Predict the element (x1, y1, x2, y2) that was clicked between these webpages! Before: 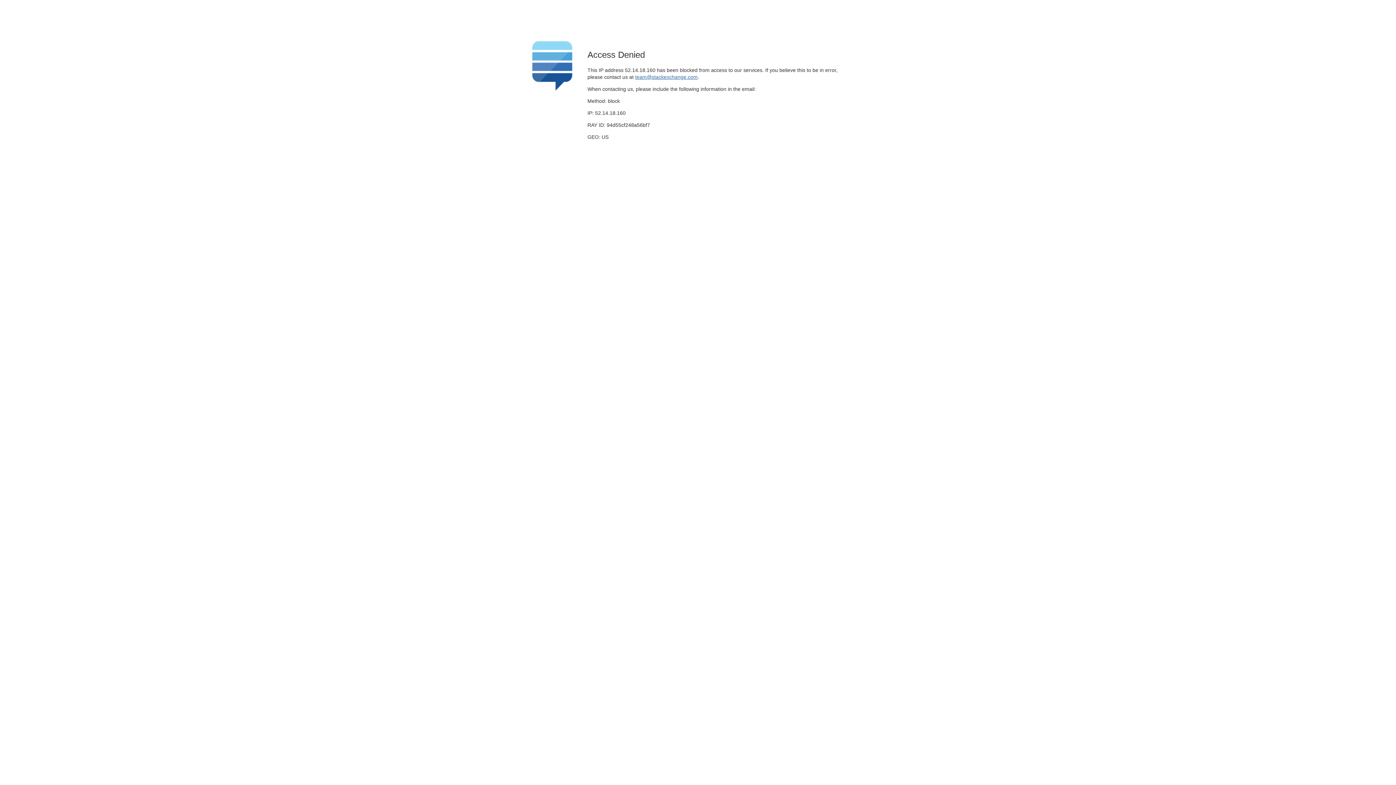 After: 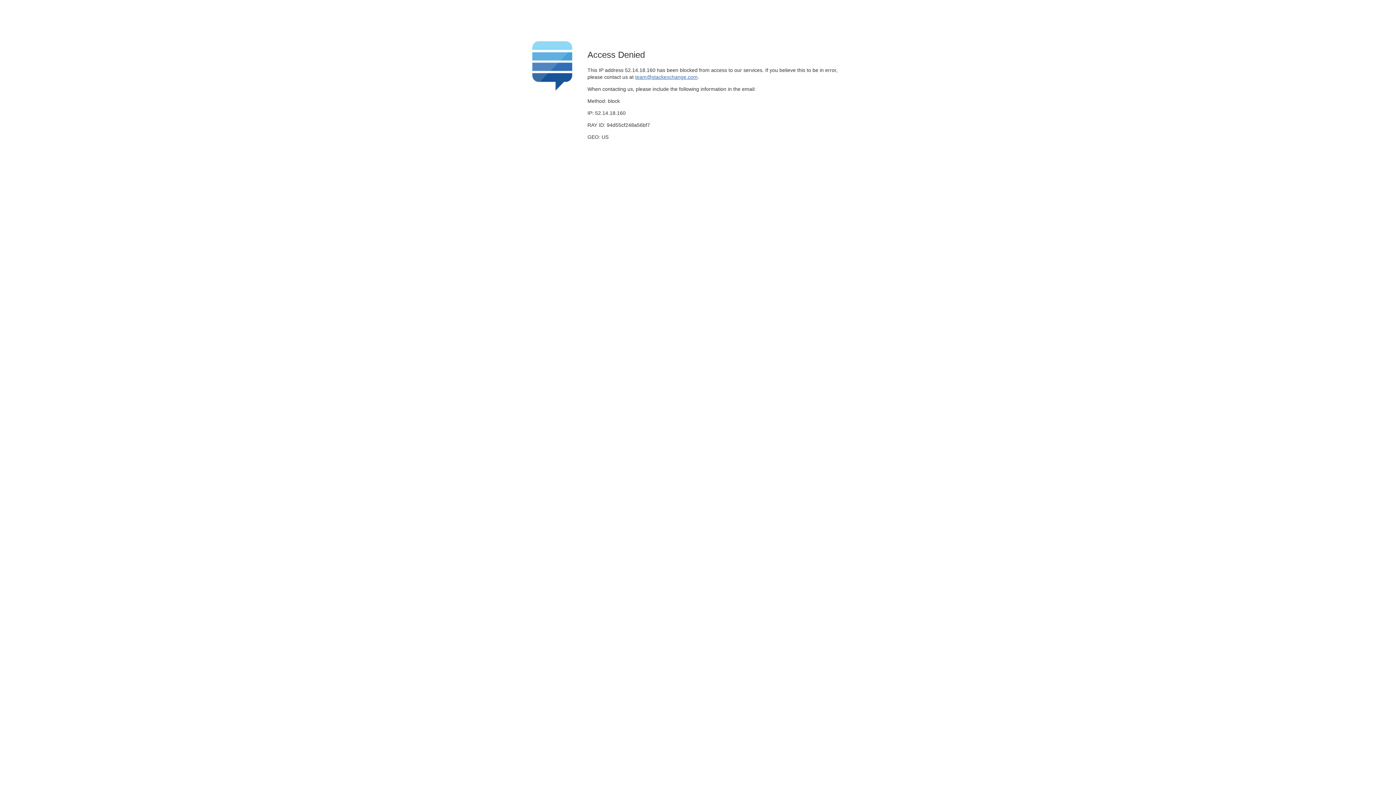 Action: bbox: (635, 74, 697, 79) label: team@stackexchange.com